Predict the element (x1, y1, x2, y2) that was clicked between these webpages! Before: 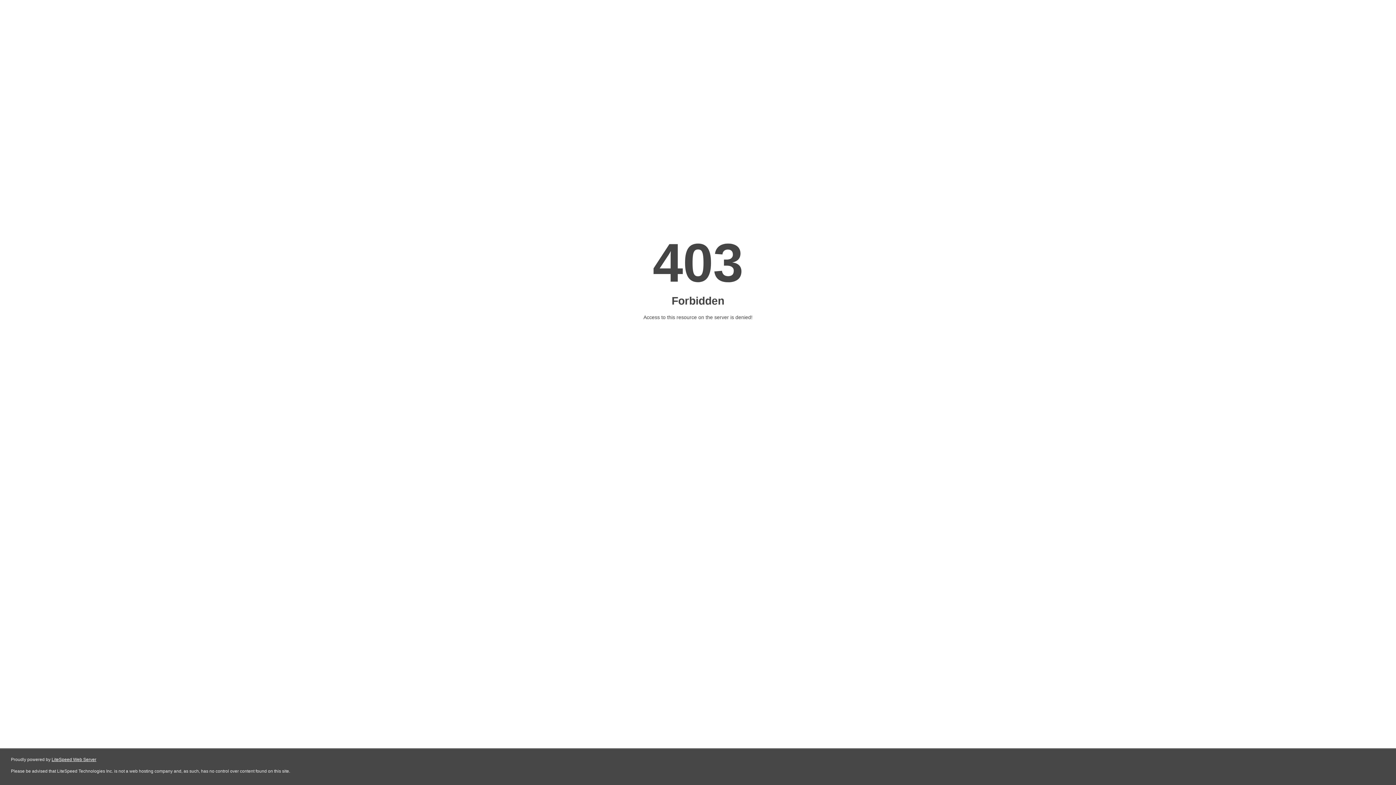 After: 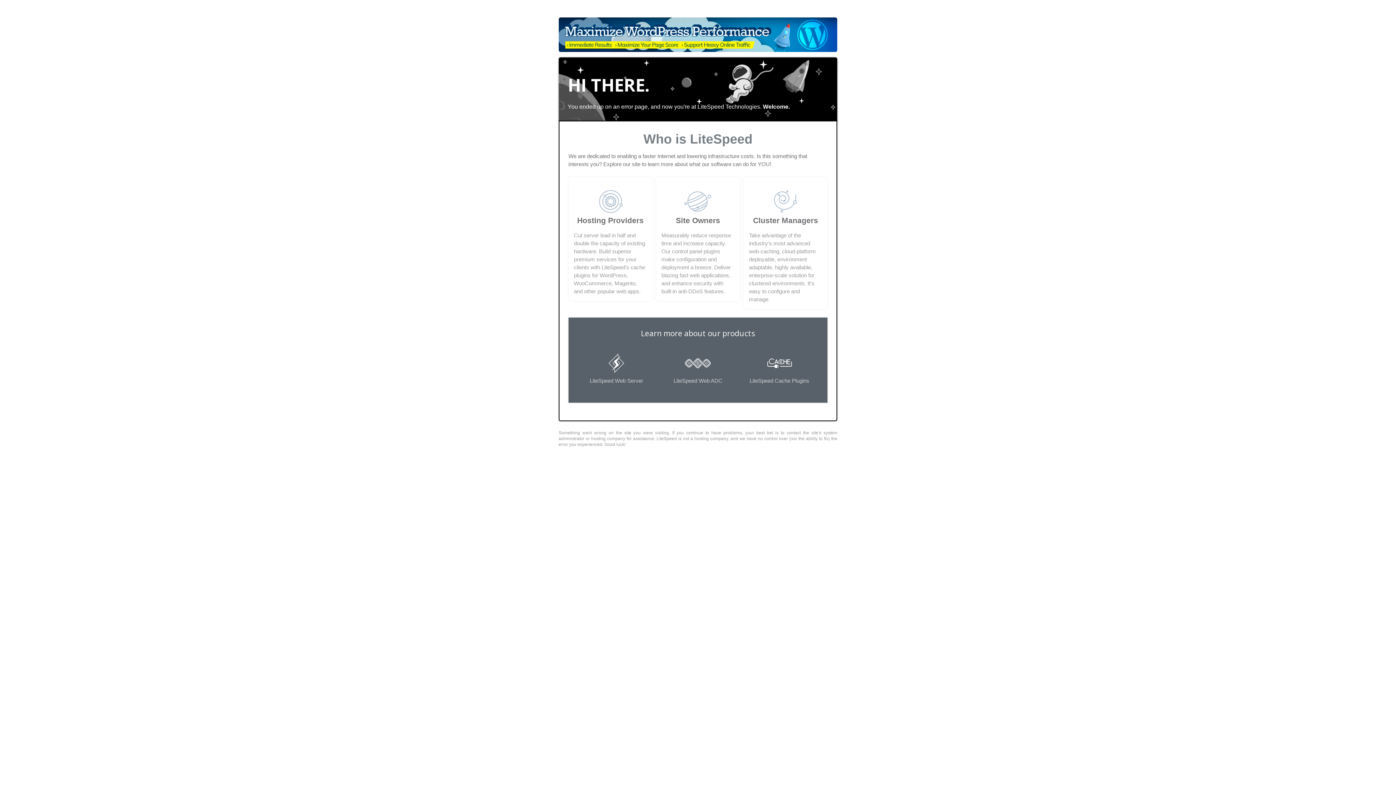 Action: bbox: (51, 757, 96, 762) label: LiteSpeed Web Server